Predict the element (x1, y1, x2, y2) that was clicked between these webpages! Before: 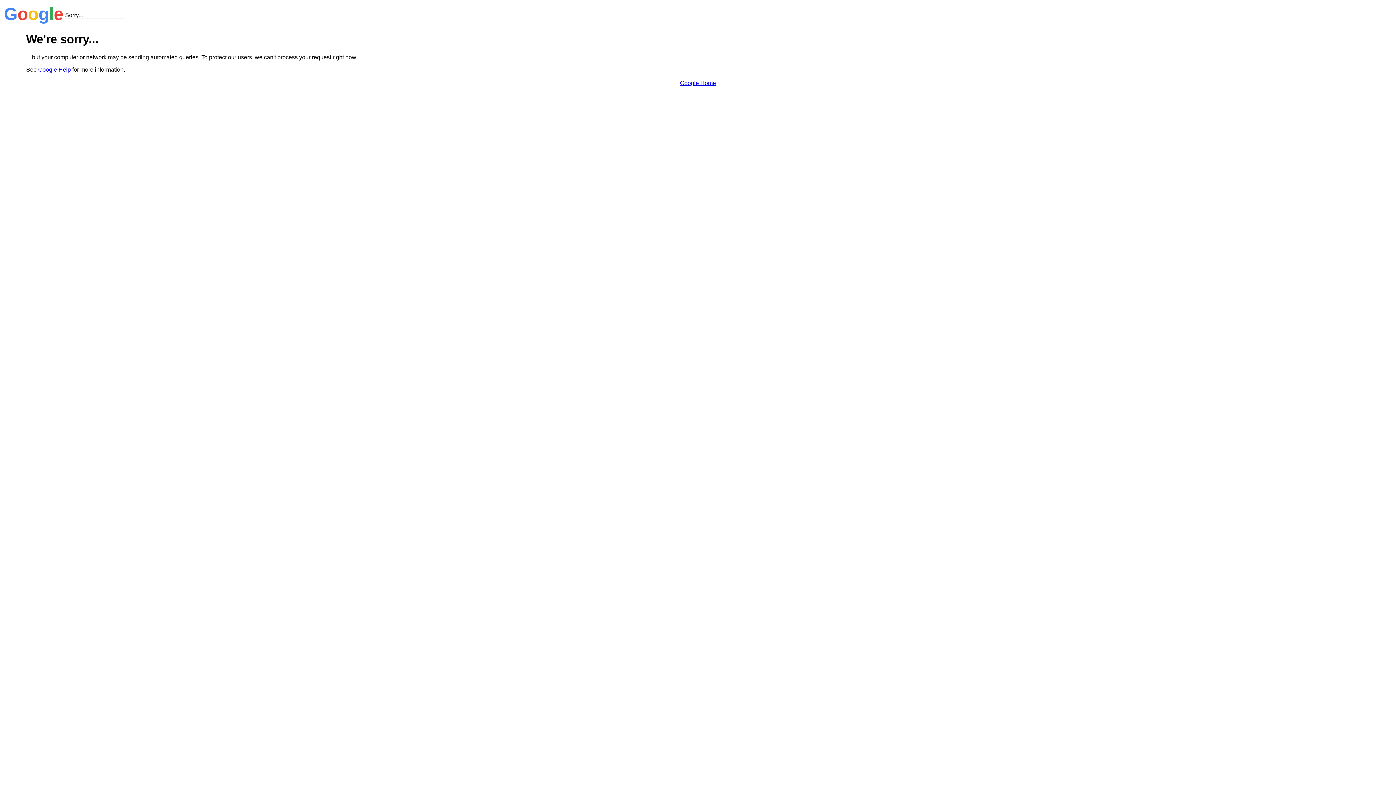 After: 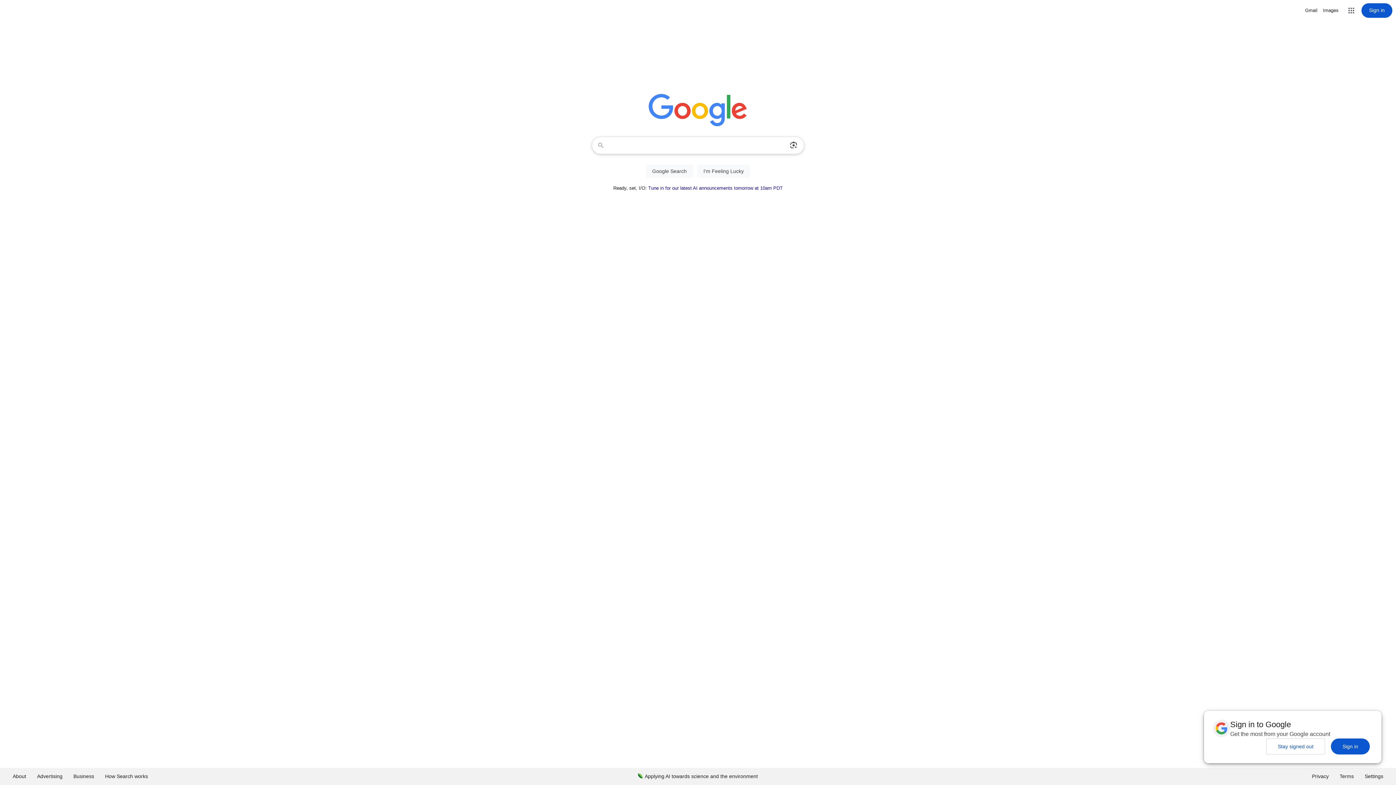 Action: bbox: (680, 79, 716, 86) label: Google Home